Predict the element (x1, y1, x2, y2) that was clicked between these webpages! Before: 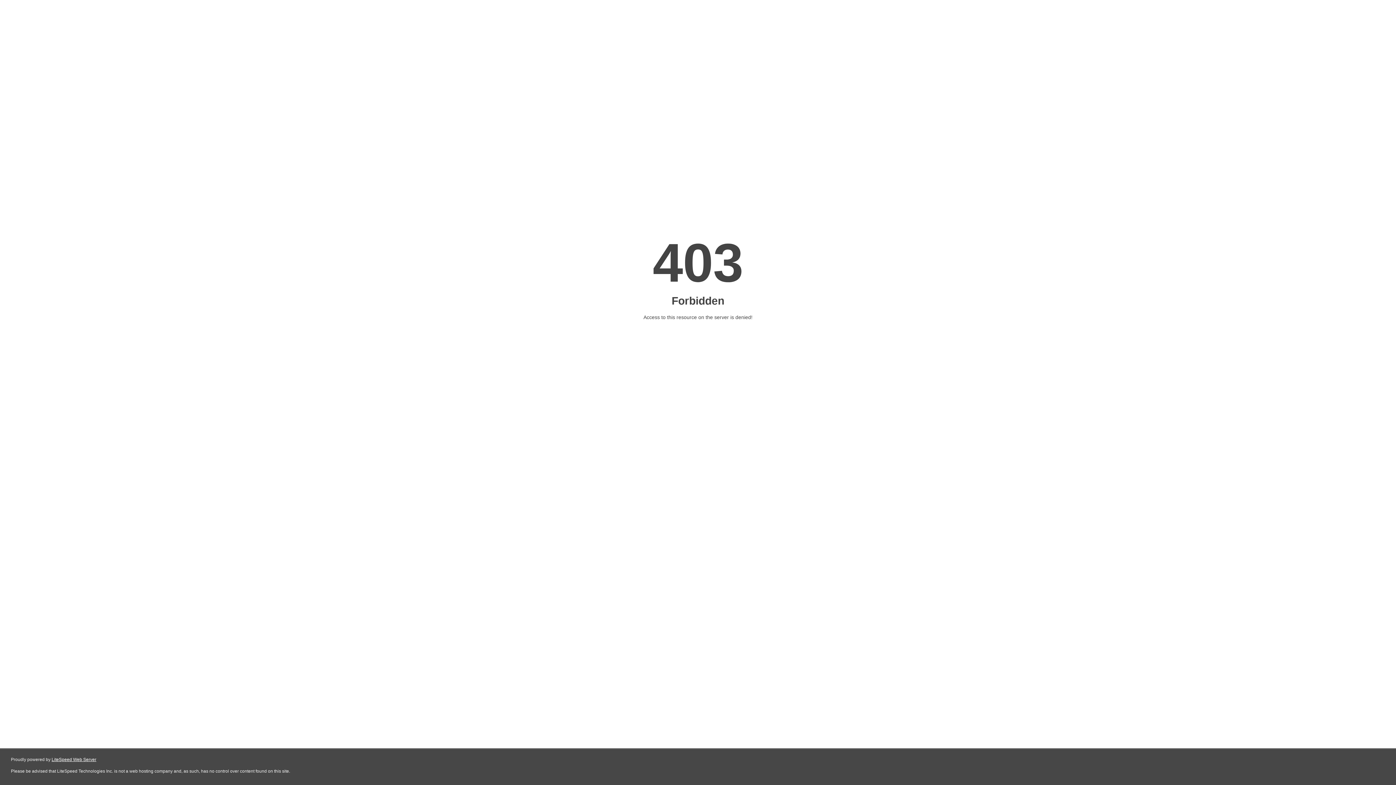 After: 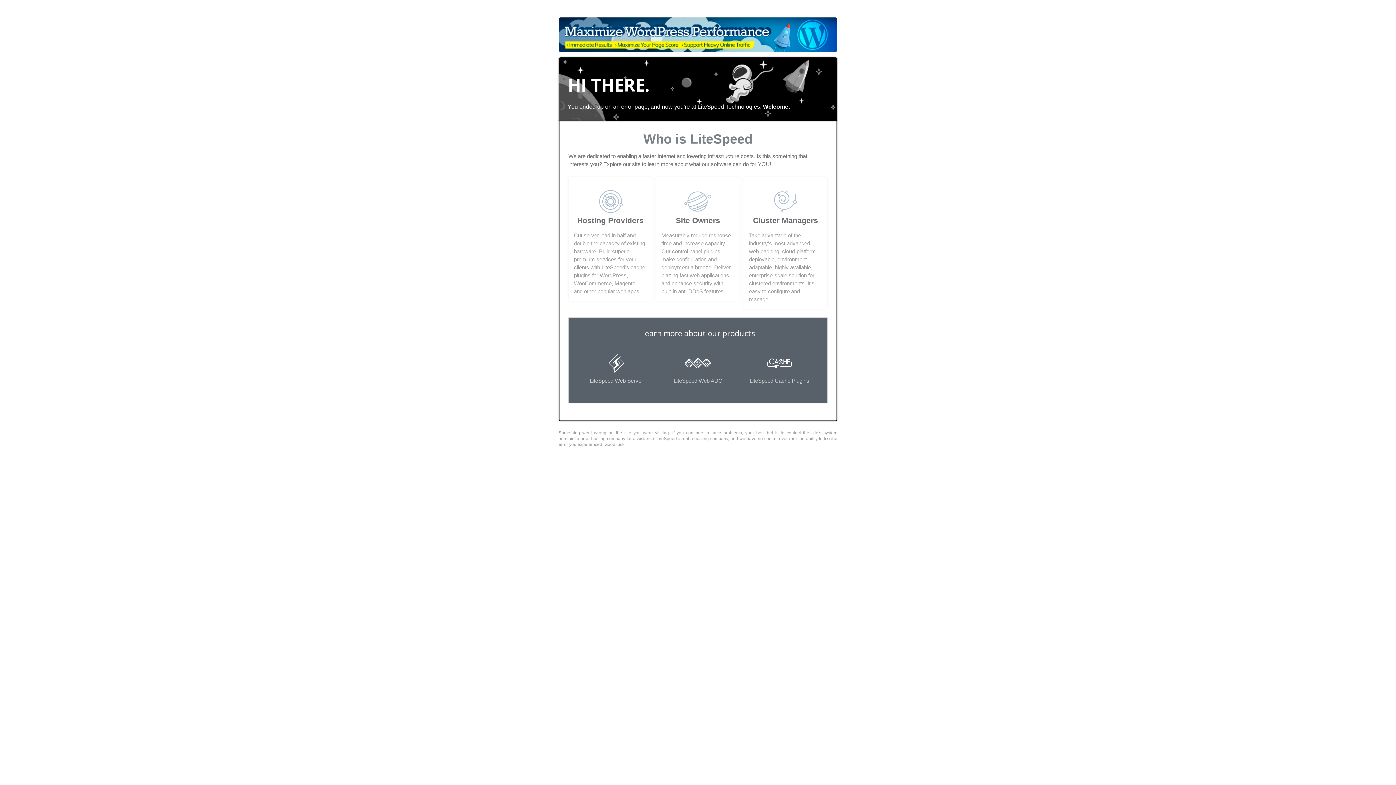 Action: bbox: (51, 757, 96, 762) label: LiteSpeed Web Server